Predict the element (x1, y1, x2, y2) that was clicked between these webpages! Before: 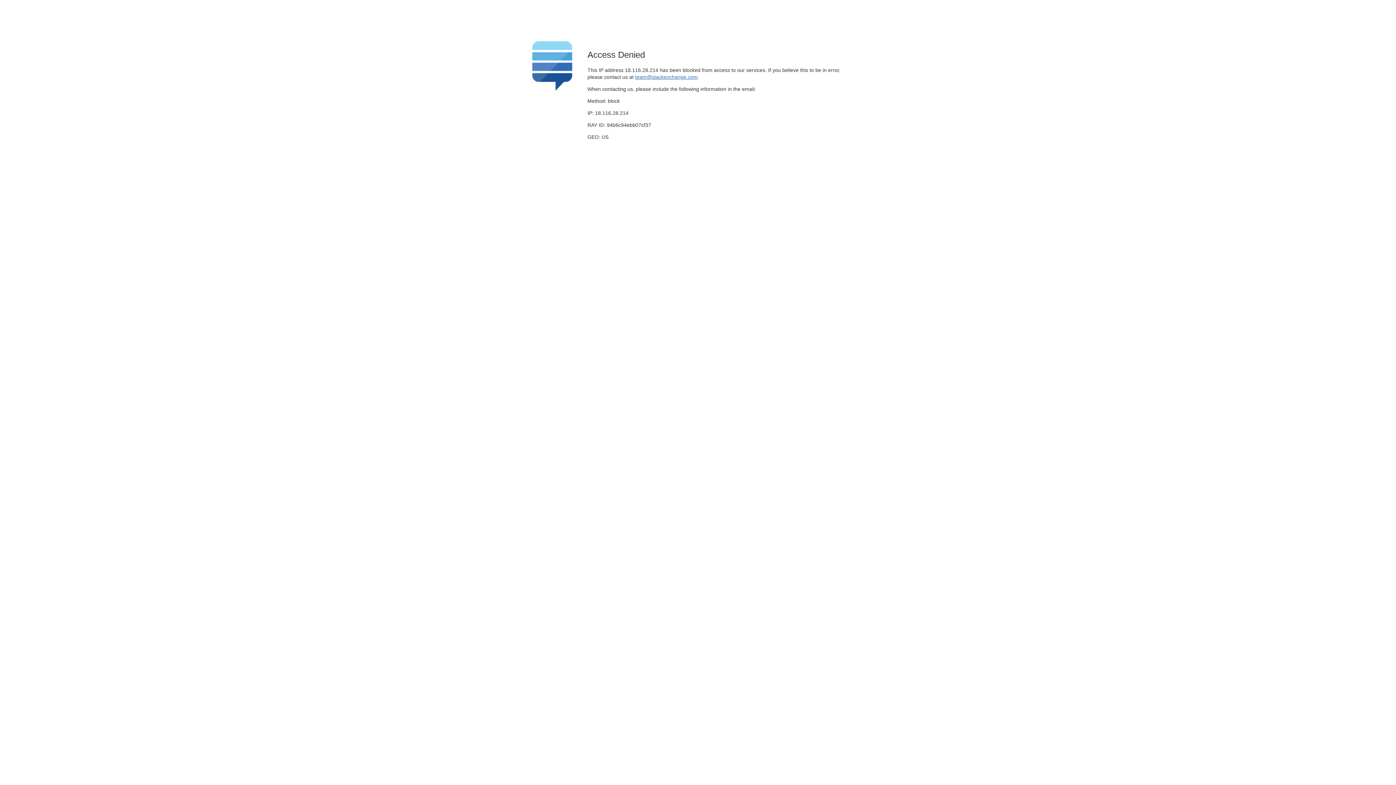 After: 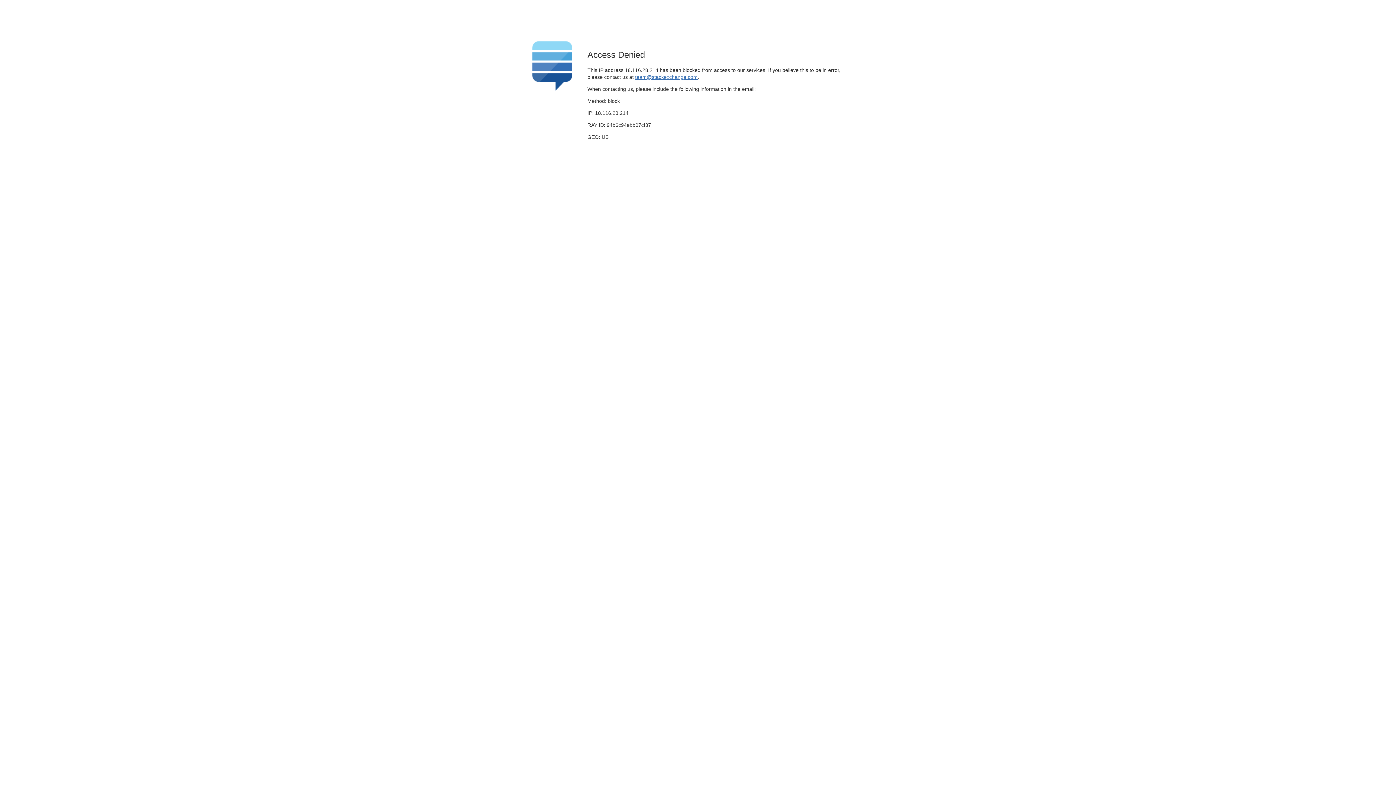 Action: bbox: (635, 74, 697, 79) label: team@stackexchange.com